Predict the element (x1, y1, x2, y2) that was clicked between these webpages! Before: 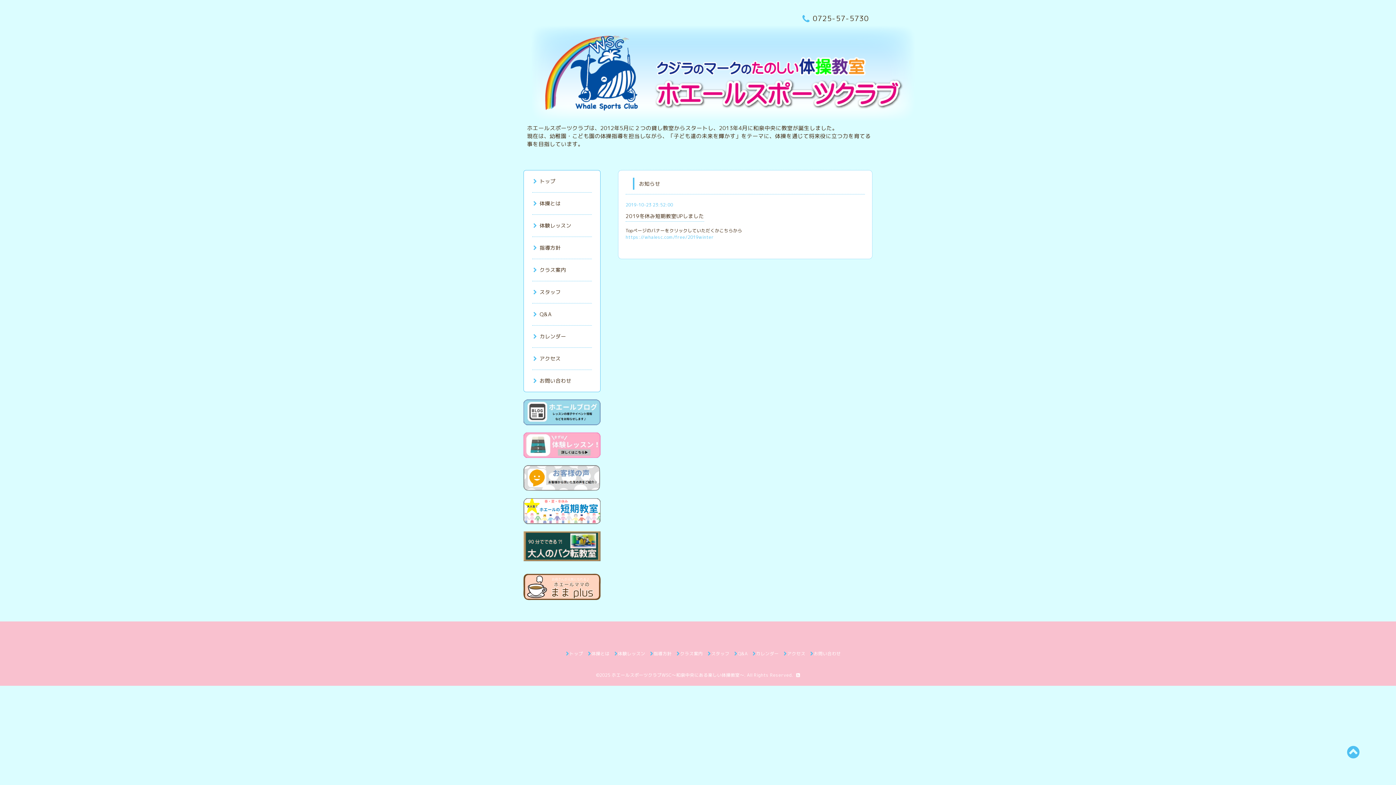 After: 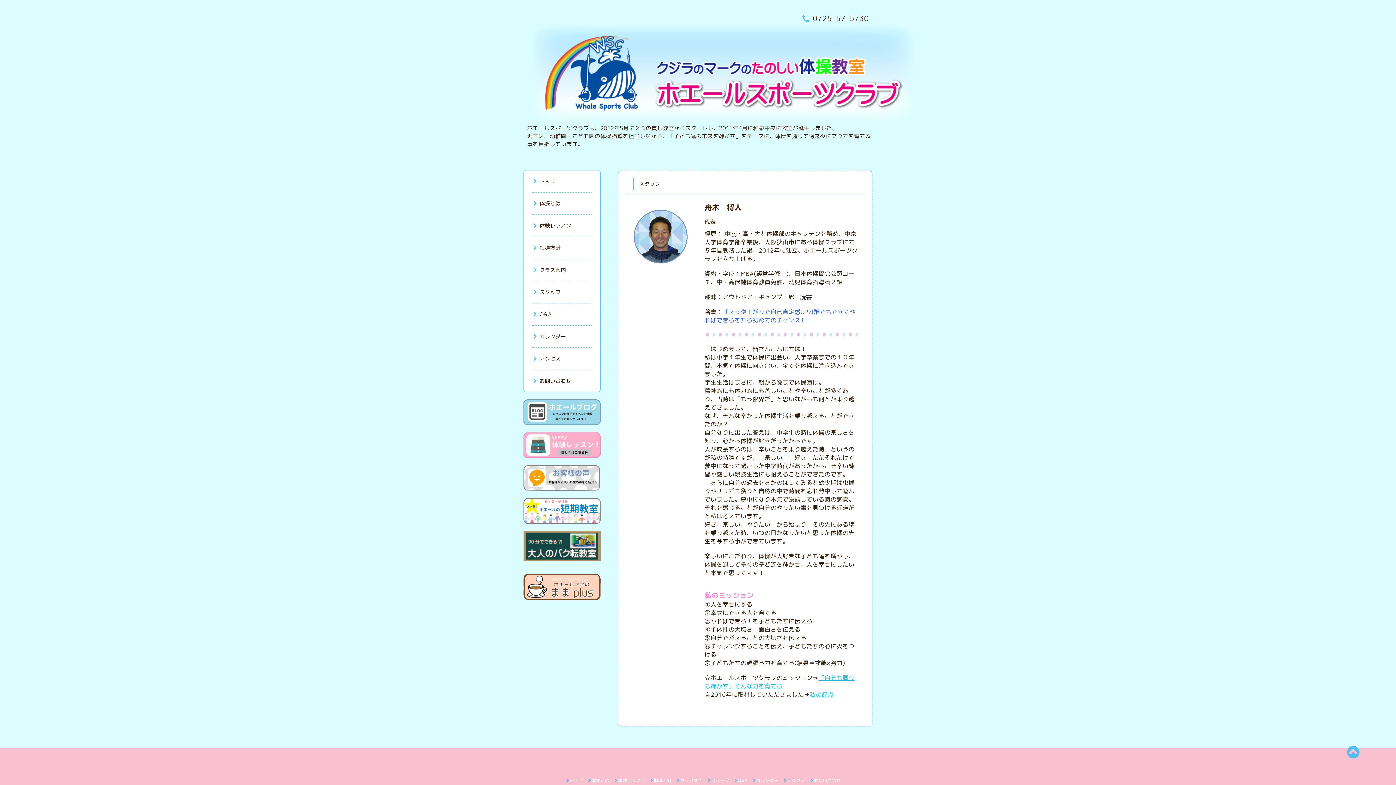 Action: label: スタッフ bbox: (707, 651, 729, 657)